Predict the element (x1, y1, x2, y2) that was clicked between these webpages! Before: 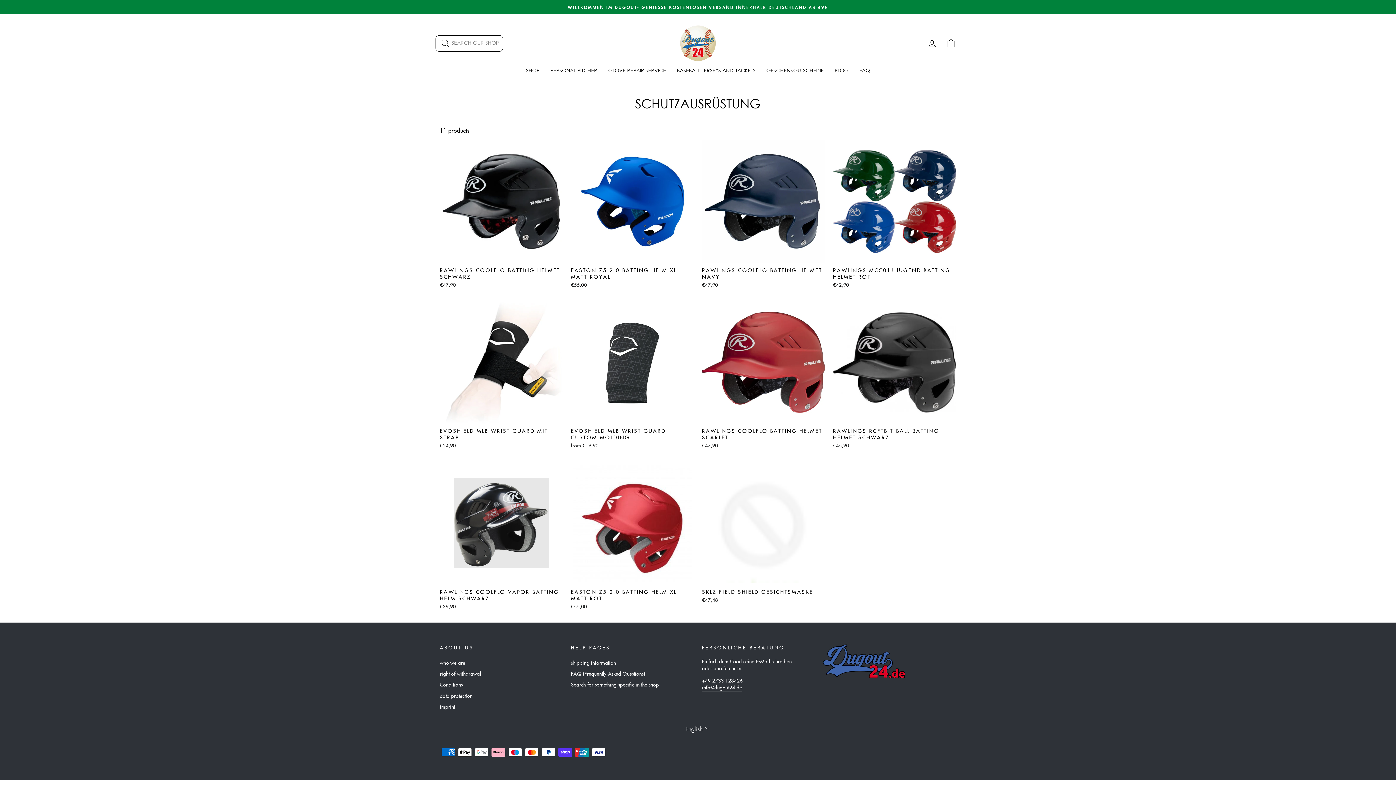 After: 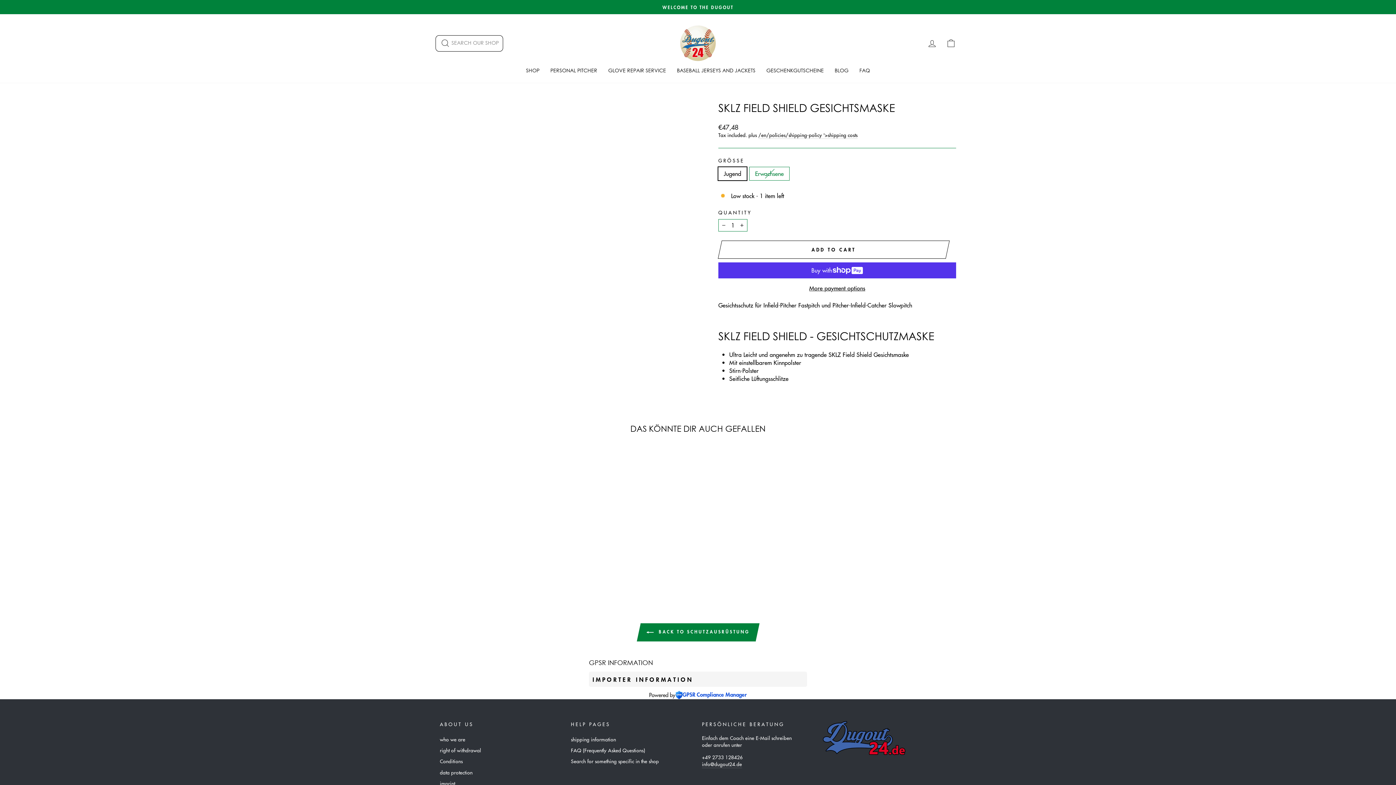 Action: label: Quick view
SKLZ FIELD SHIELD GESICHTSMASKE
€47,48 bbox: (702, 461, 825, 605)